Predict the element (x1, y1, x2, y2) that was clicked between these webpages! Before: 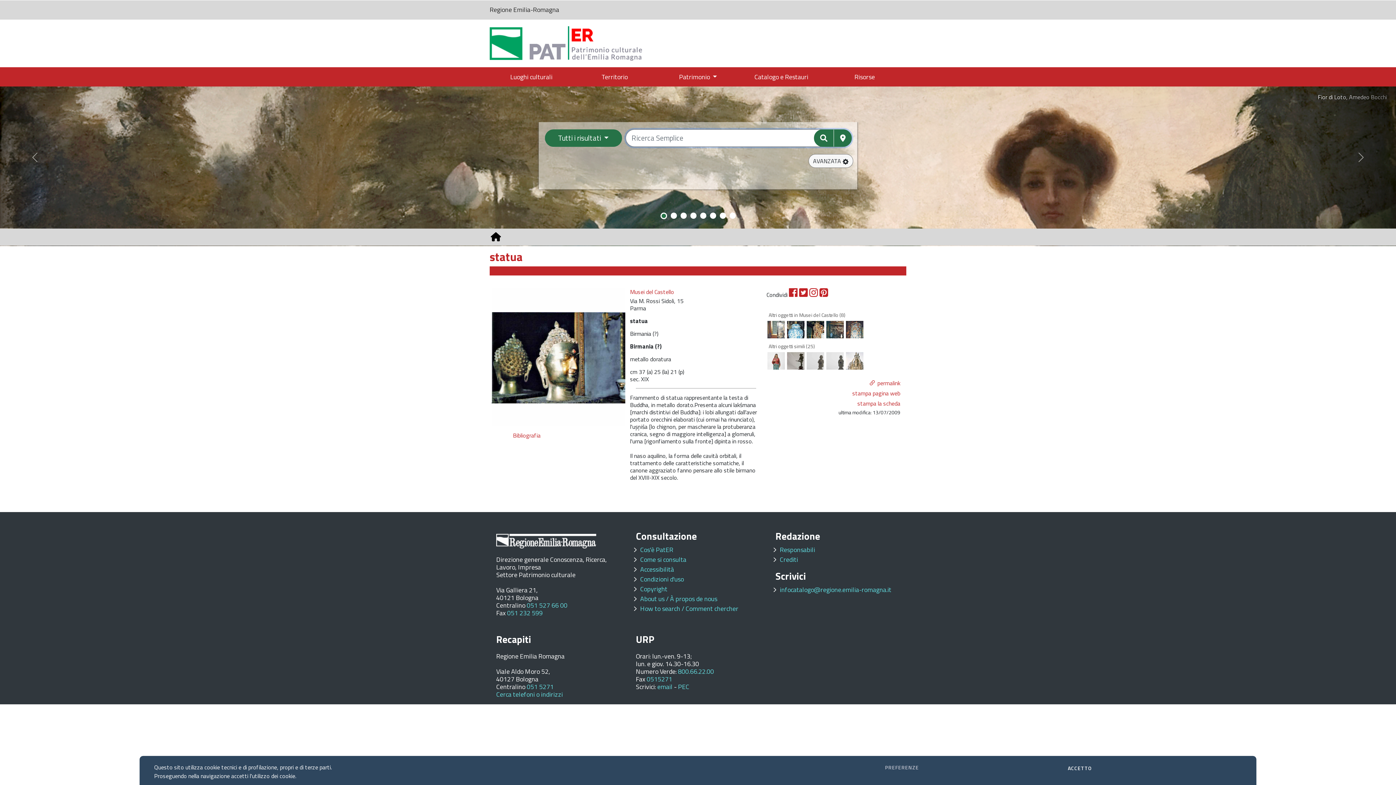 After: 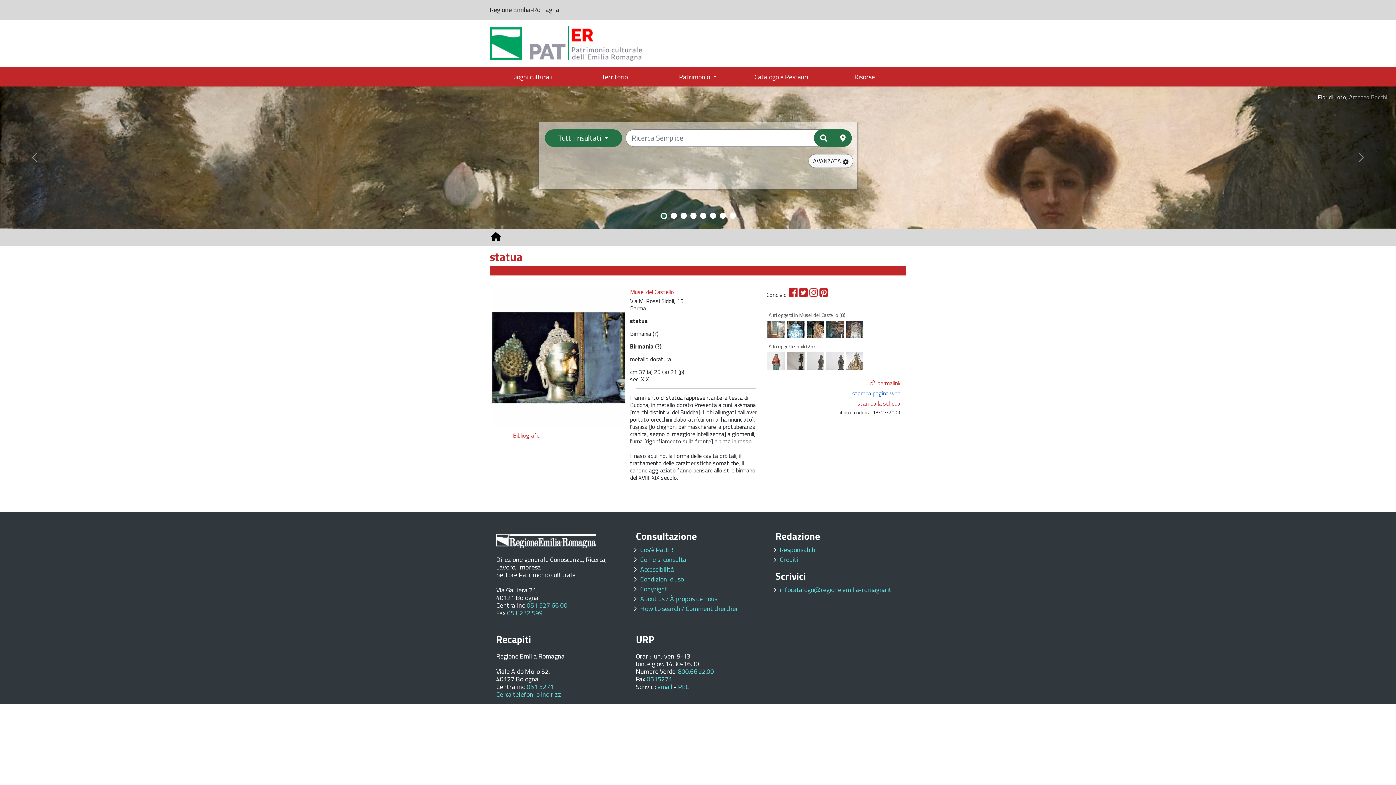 Action: label: stampa pagina web bbox: (852, 389, 900, 397)